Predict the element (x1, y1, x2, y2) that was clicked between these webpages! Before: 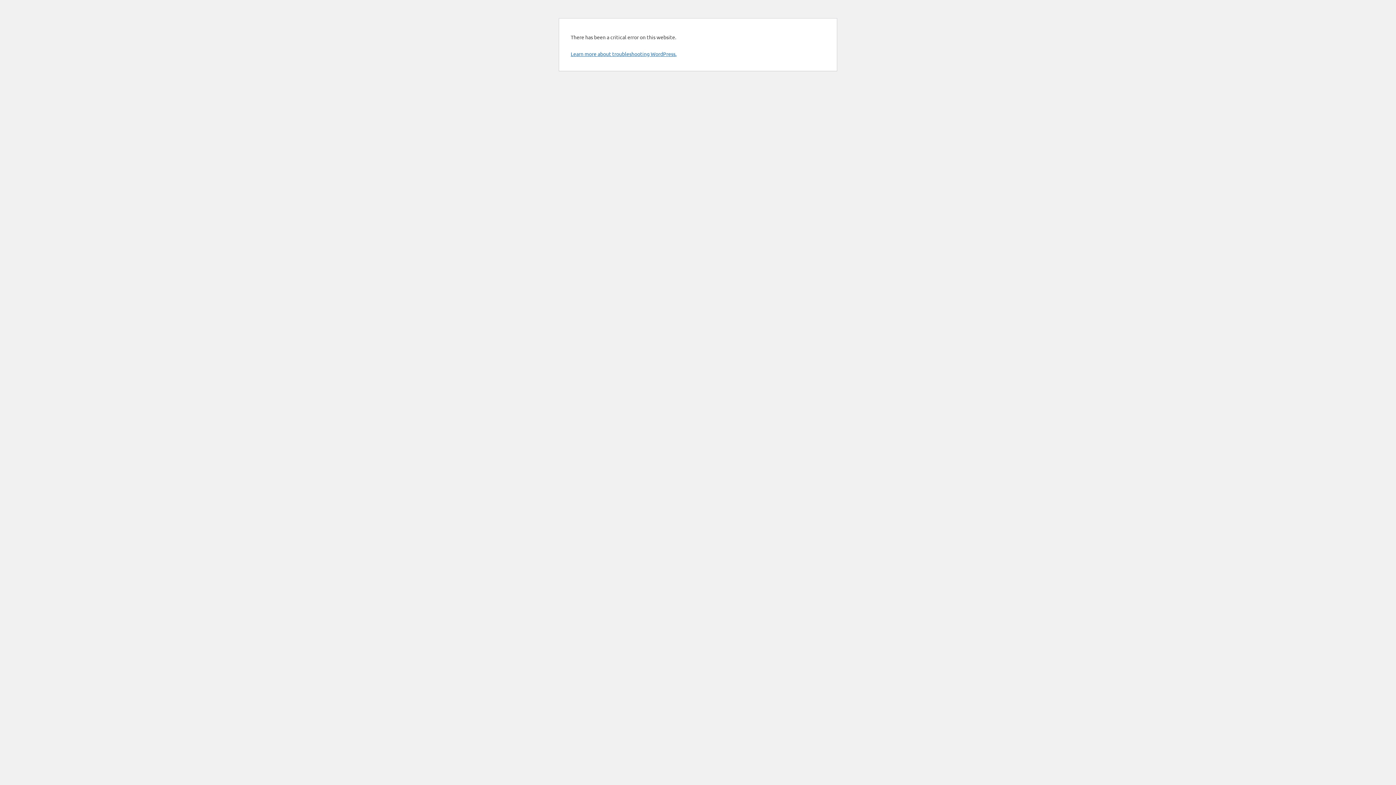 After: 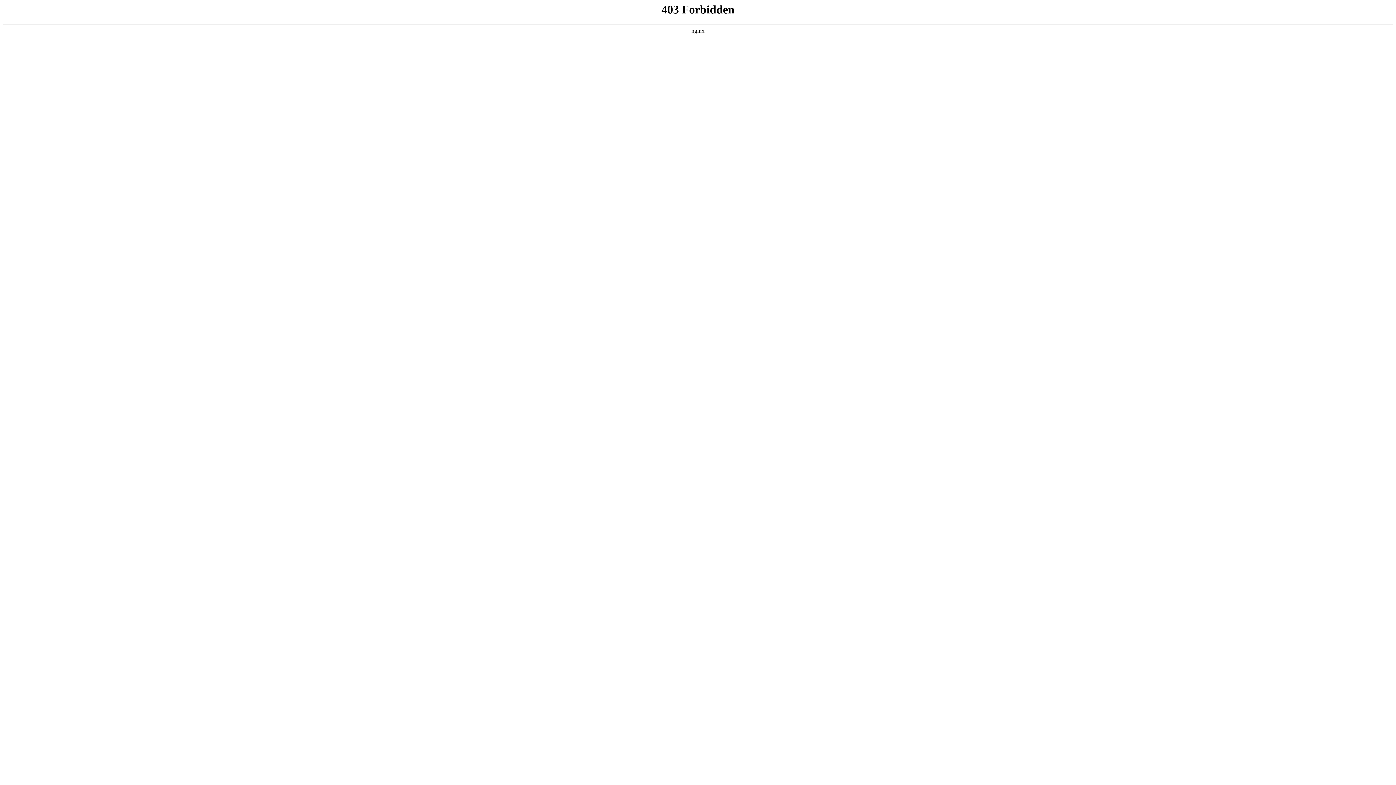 Action: label: Learn more about troubleshooting WordPress. bbox: (570, 50, 676, 57)